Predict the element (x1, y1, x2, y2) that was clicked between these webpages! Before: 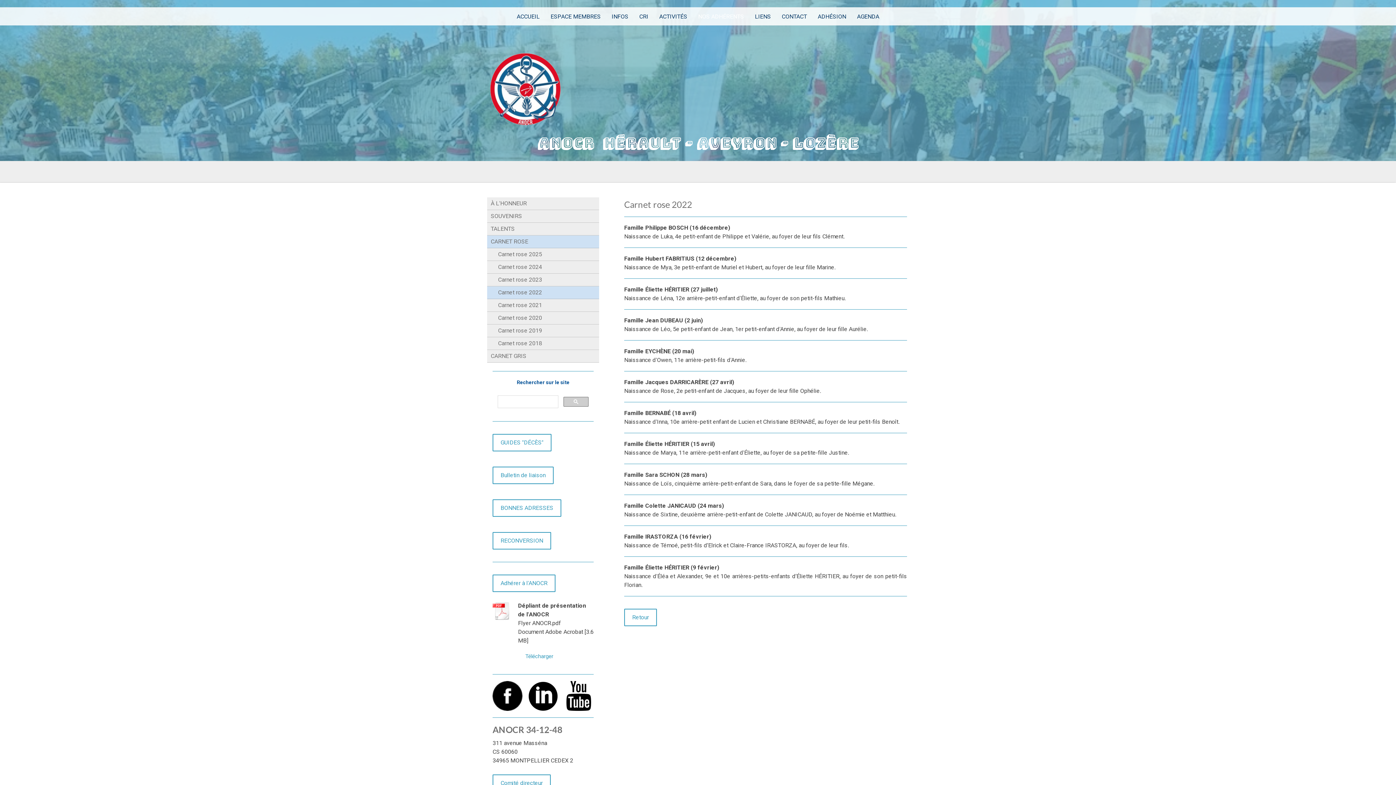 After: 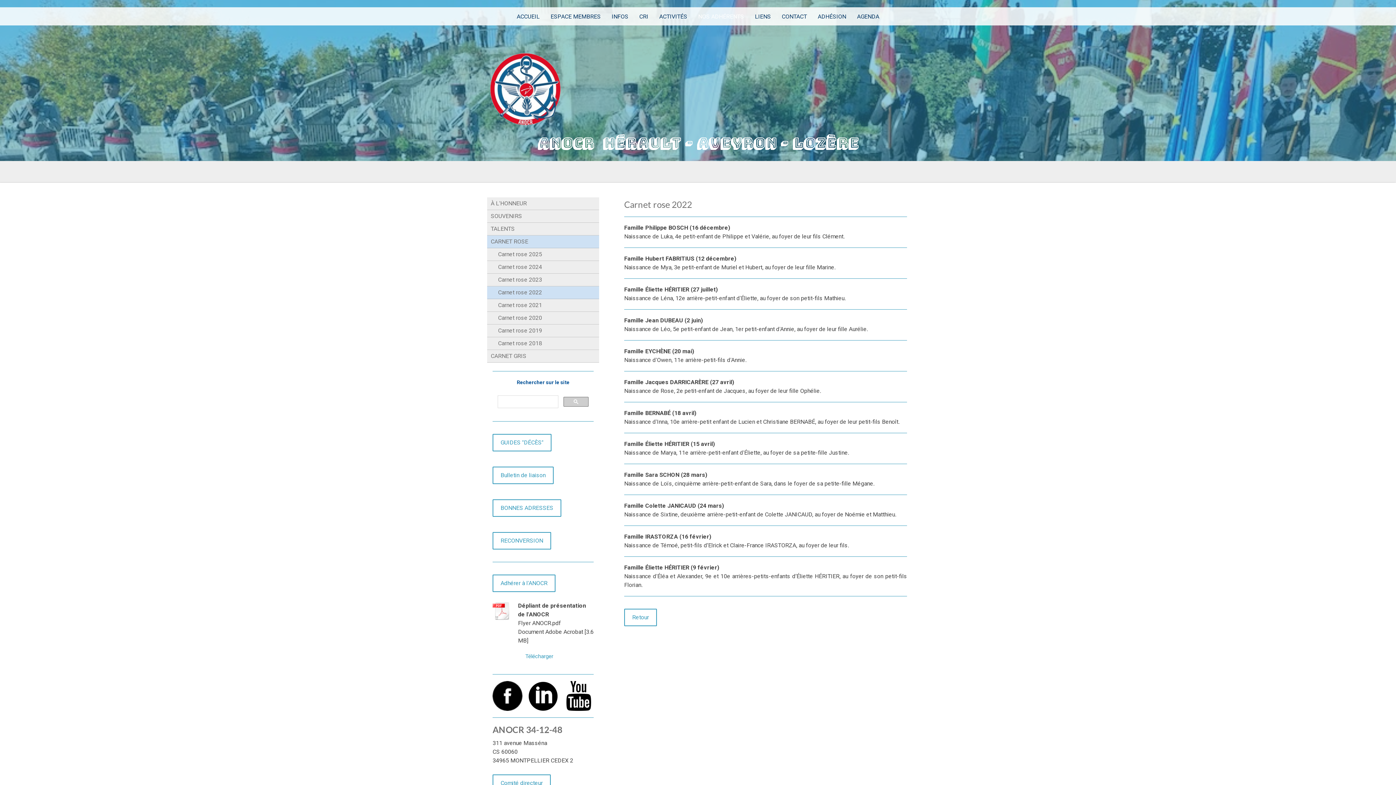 Action: label: Carnet rose 2022 bbox: (487, 286, 599, 299)